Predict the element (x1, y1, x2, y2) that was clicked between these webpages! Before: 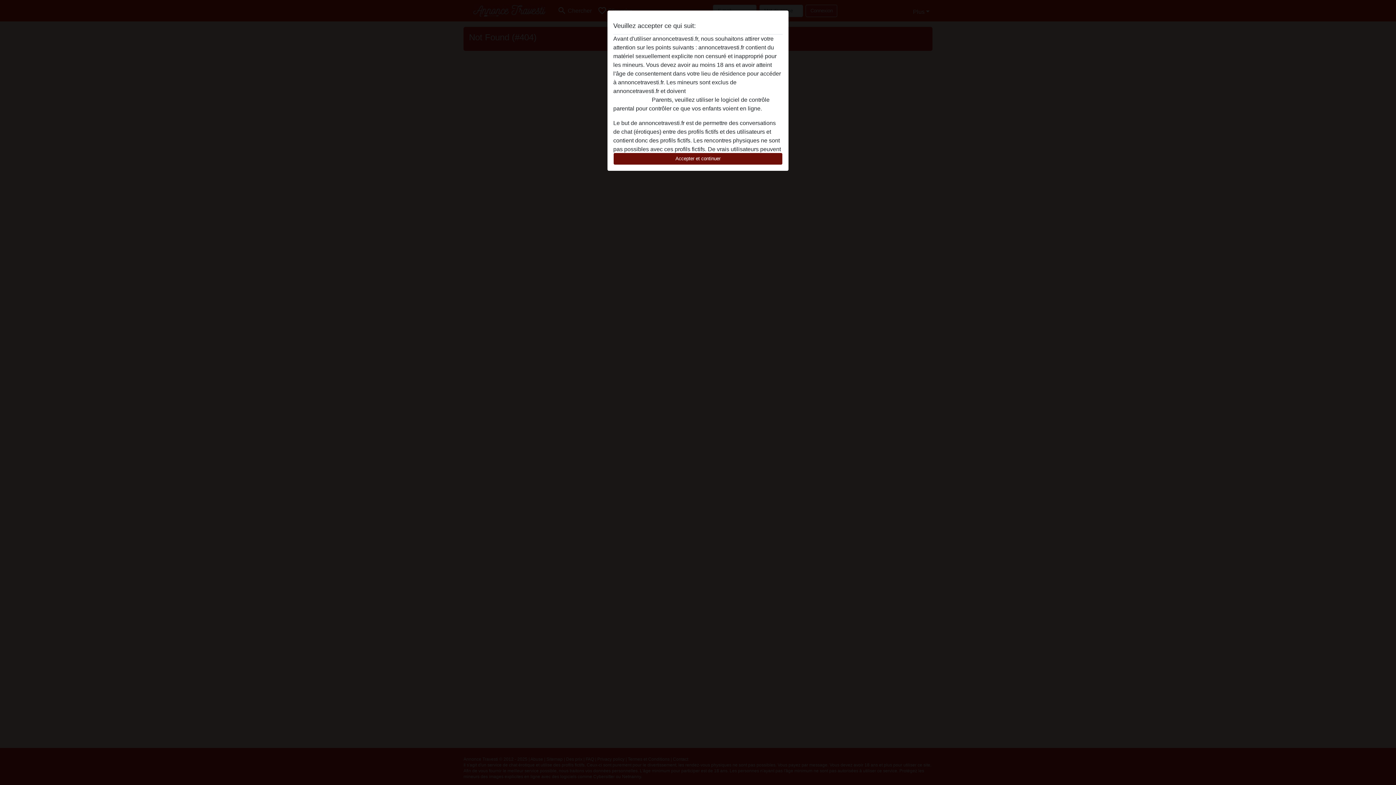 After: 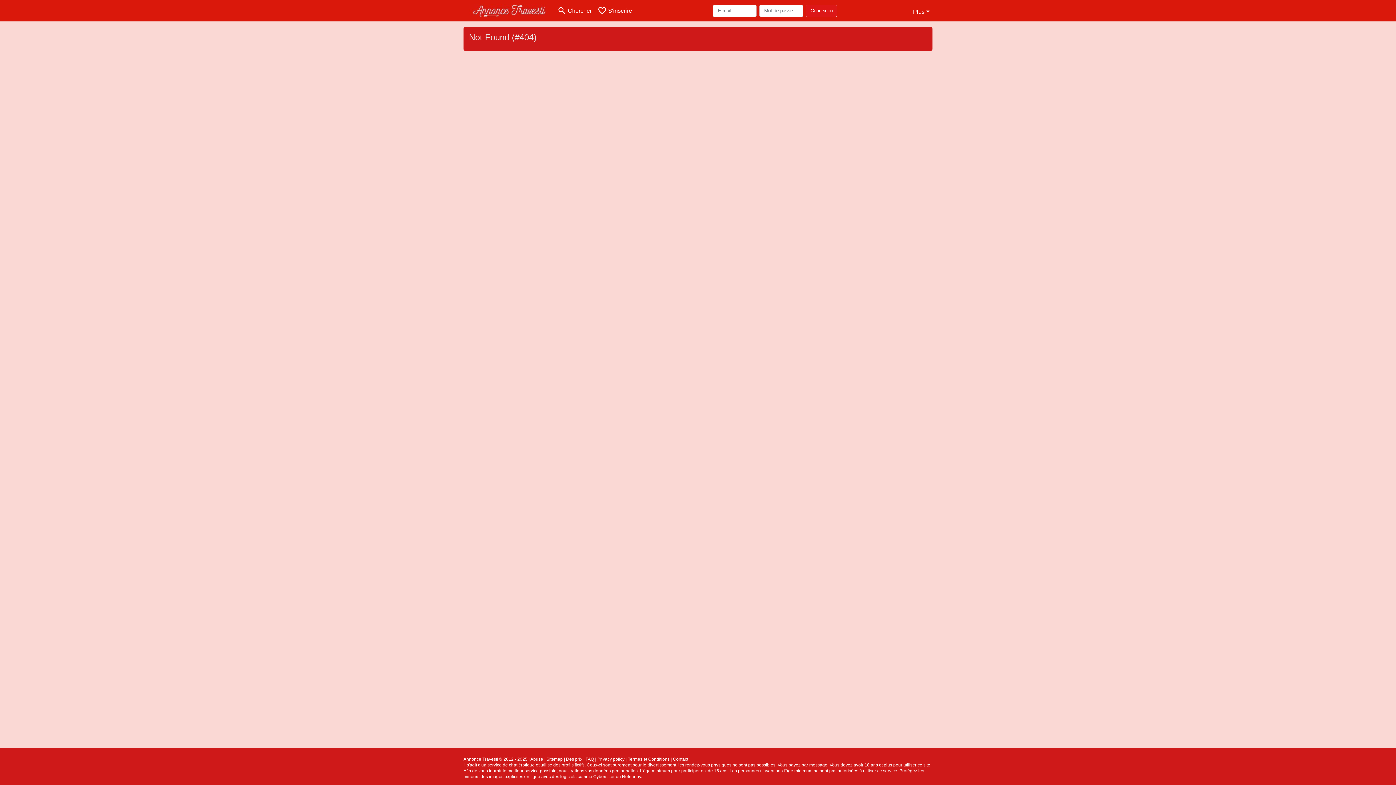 Action: bbox: (613, 152, 782, 165) label: Accepter et continuer